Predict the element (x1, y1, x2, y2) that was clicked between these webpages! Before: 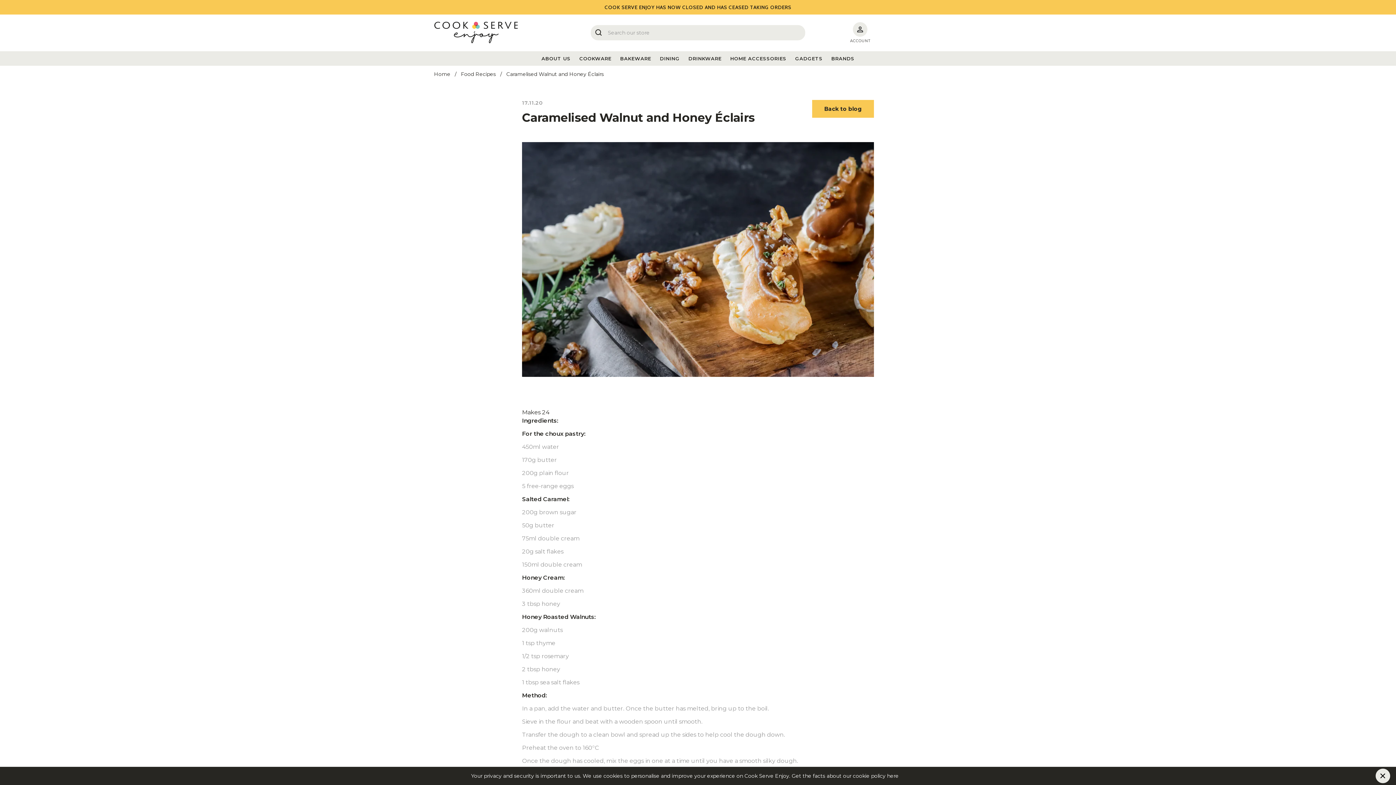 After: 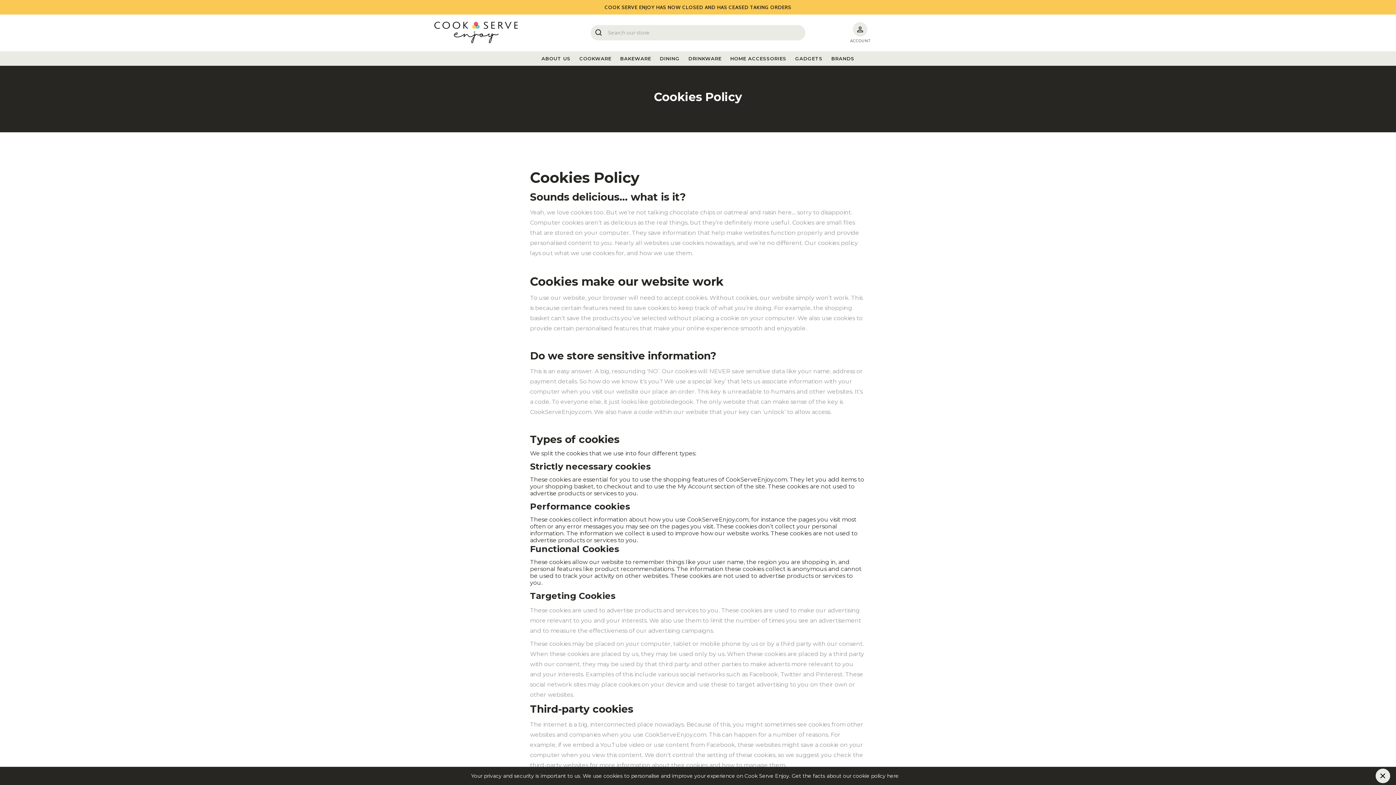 Action: bbox: (898, 773, 910, 779) label: here